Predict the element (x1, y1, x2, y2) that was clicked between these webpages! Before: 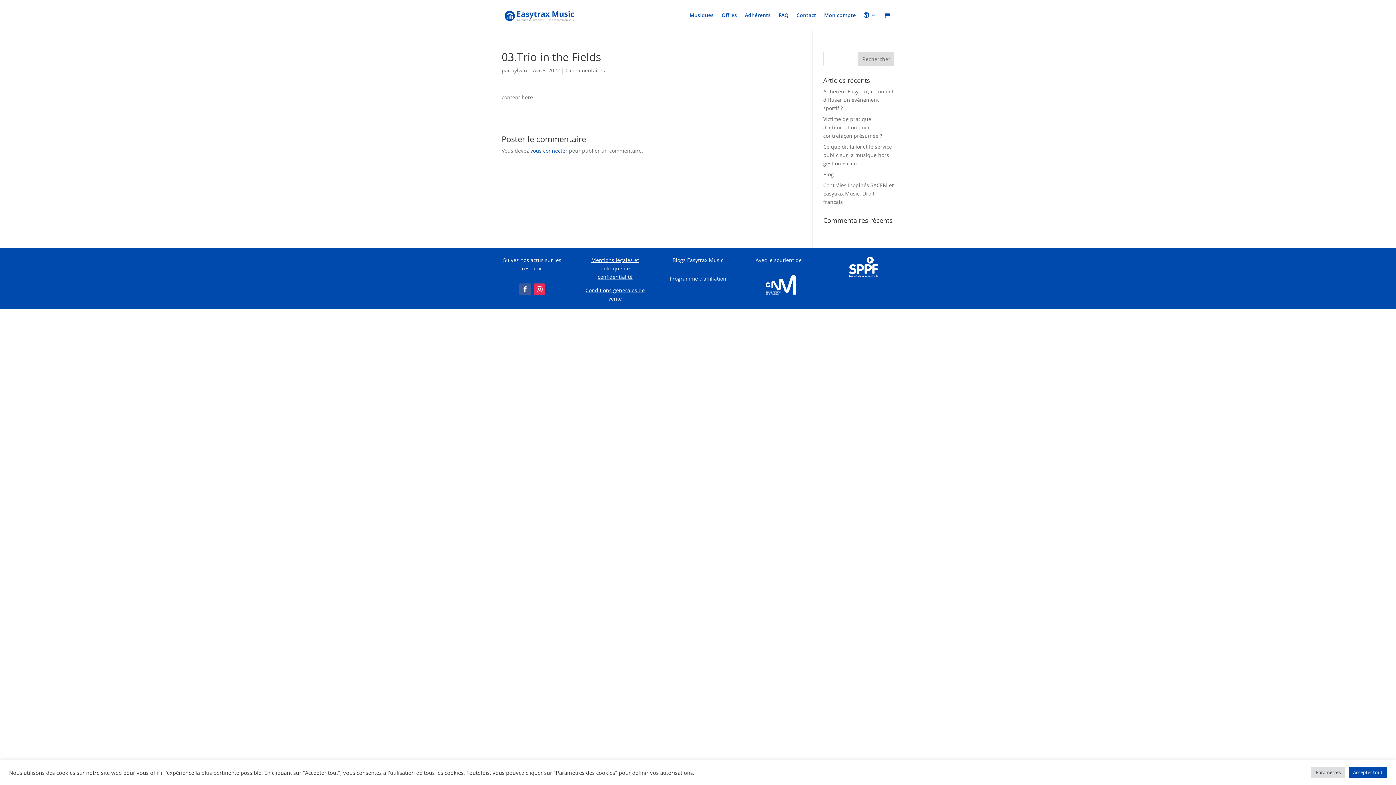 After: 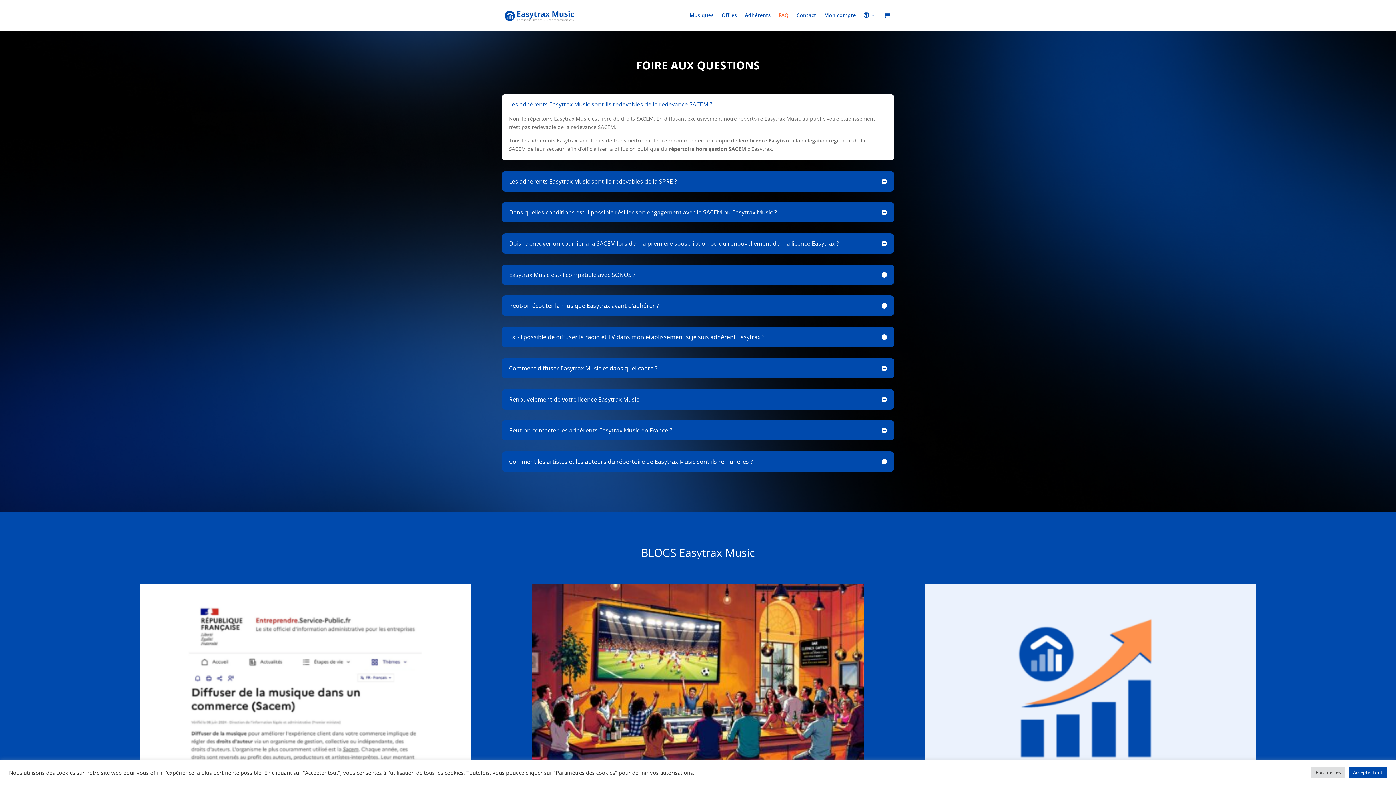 Action: bbox: (778, 0, 788, 30) label: FAQ